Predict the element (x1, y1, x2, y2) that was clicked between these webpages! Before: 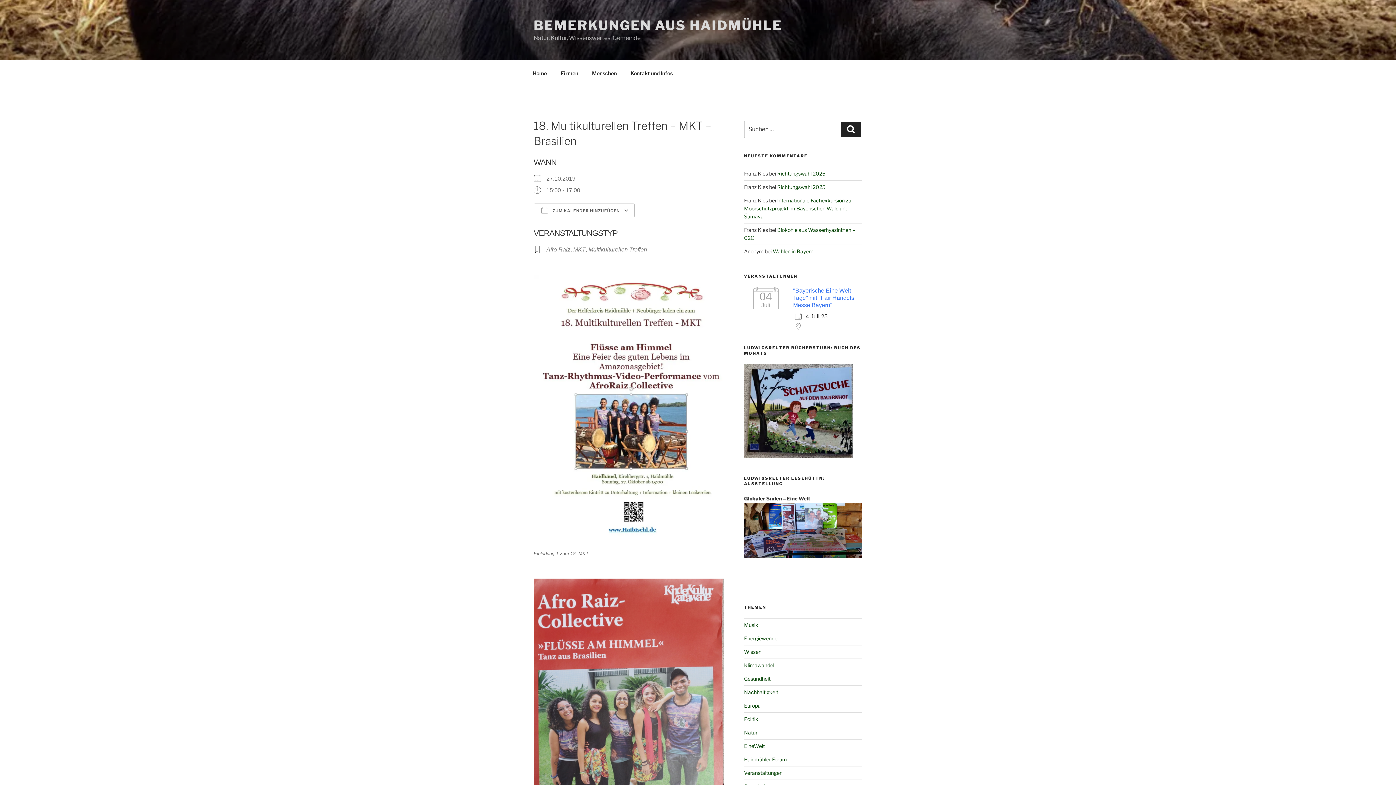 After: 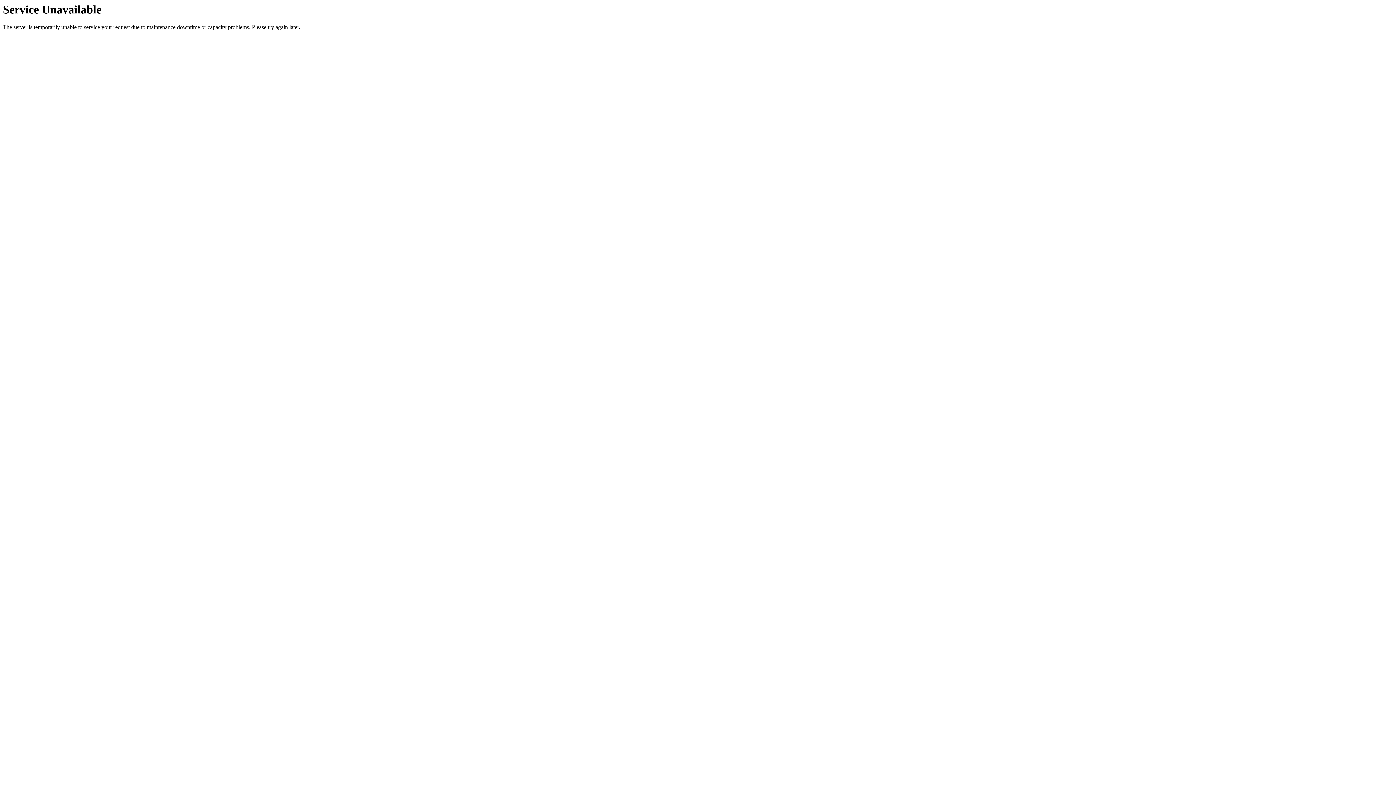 Action: bbox: (793, 287, 854, 308) label: "Bayerische Eine Welt-Tage" mit "Fair Handels Messe Bayern"